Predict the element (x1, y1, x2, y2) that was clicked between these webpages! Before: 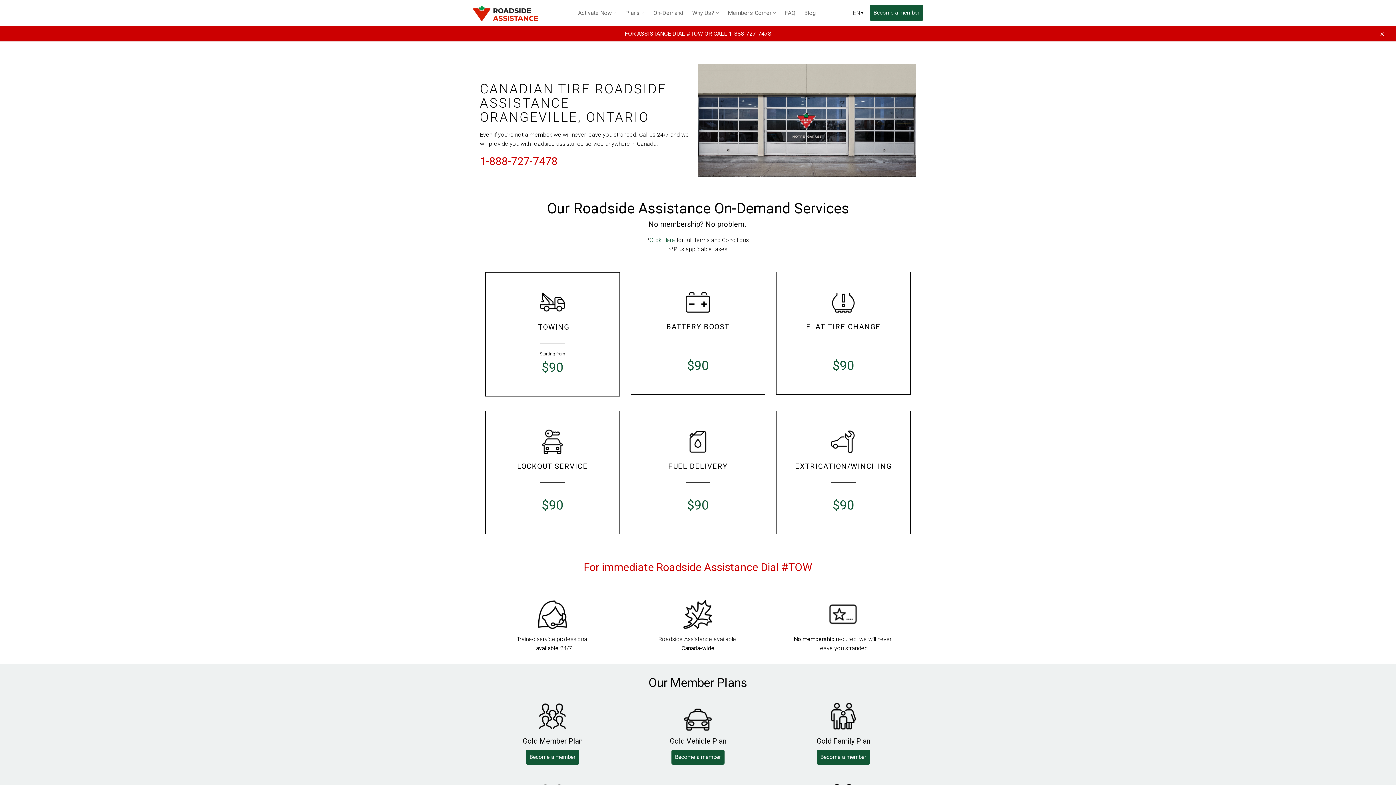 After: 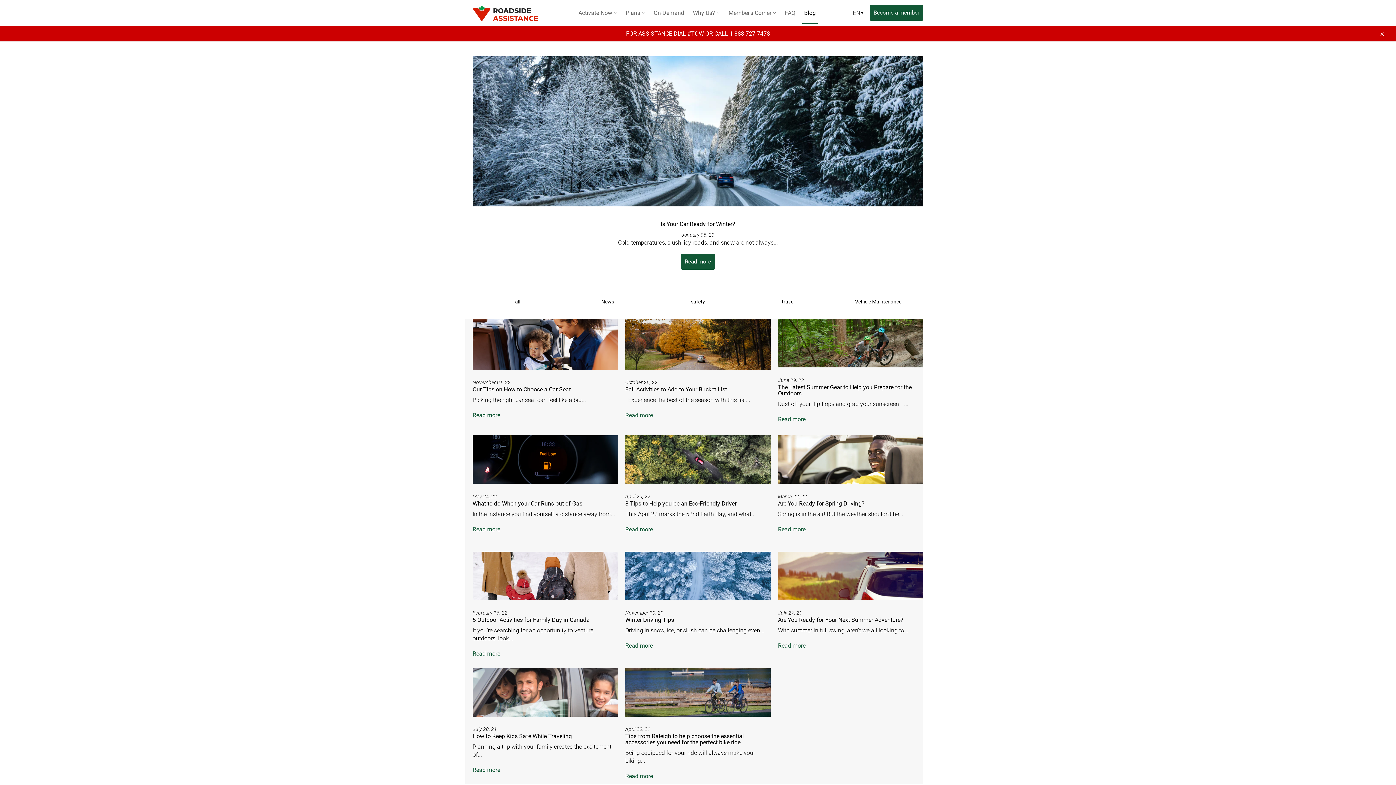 Action: label: Blog bbox: (800, 1, 819, 24)